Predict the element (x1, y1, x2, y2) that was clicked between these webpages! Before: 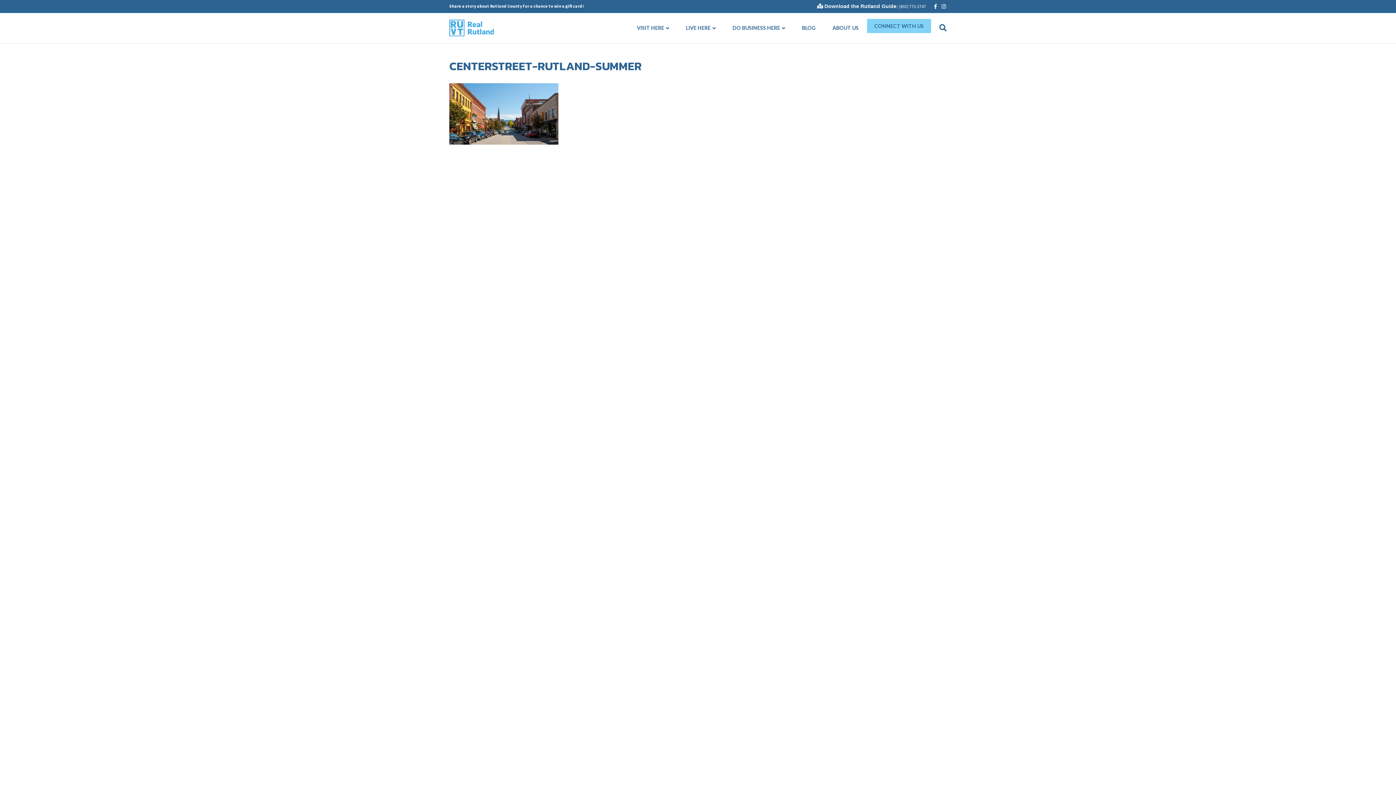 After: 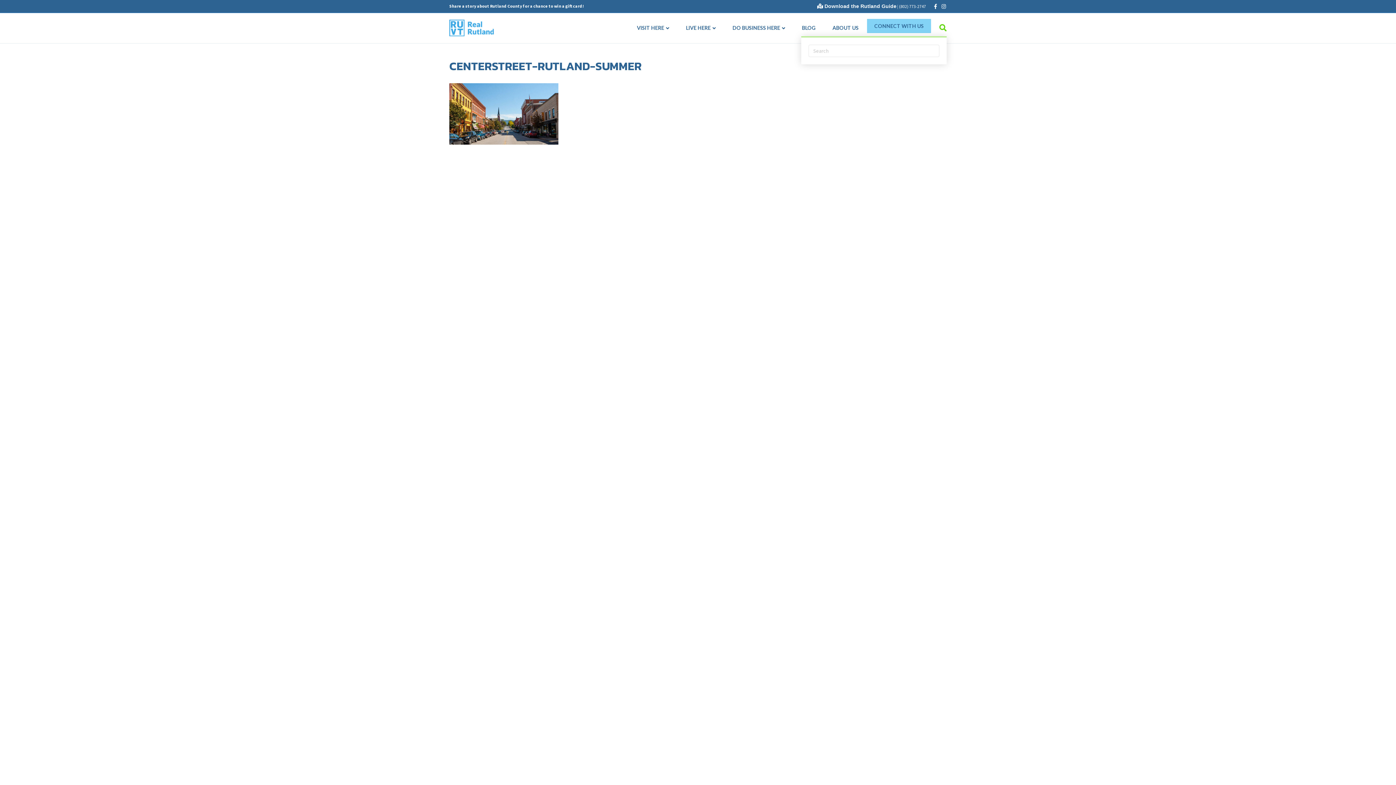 Action: bbox: (931, 19, 946, 36) label: Search